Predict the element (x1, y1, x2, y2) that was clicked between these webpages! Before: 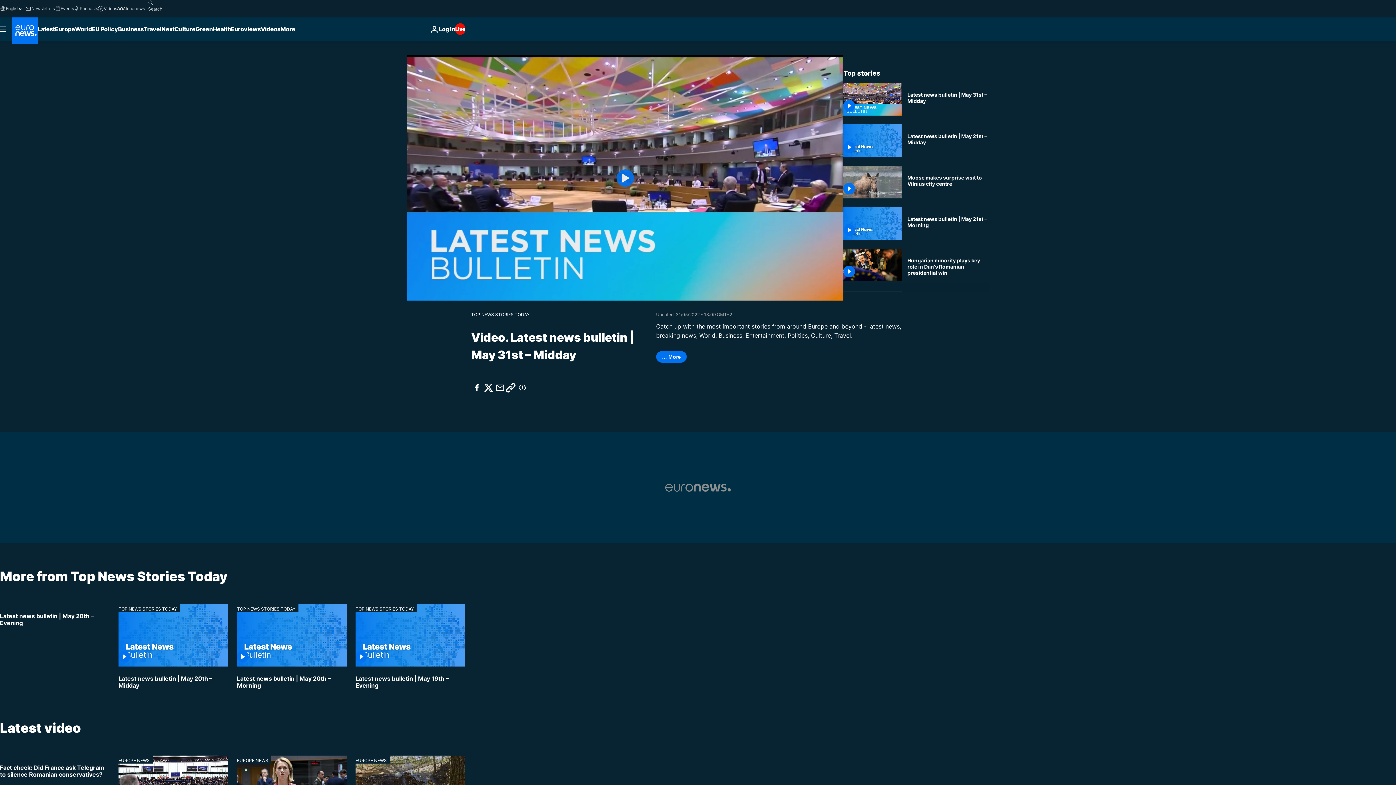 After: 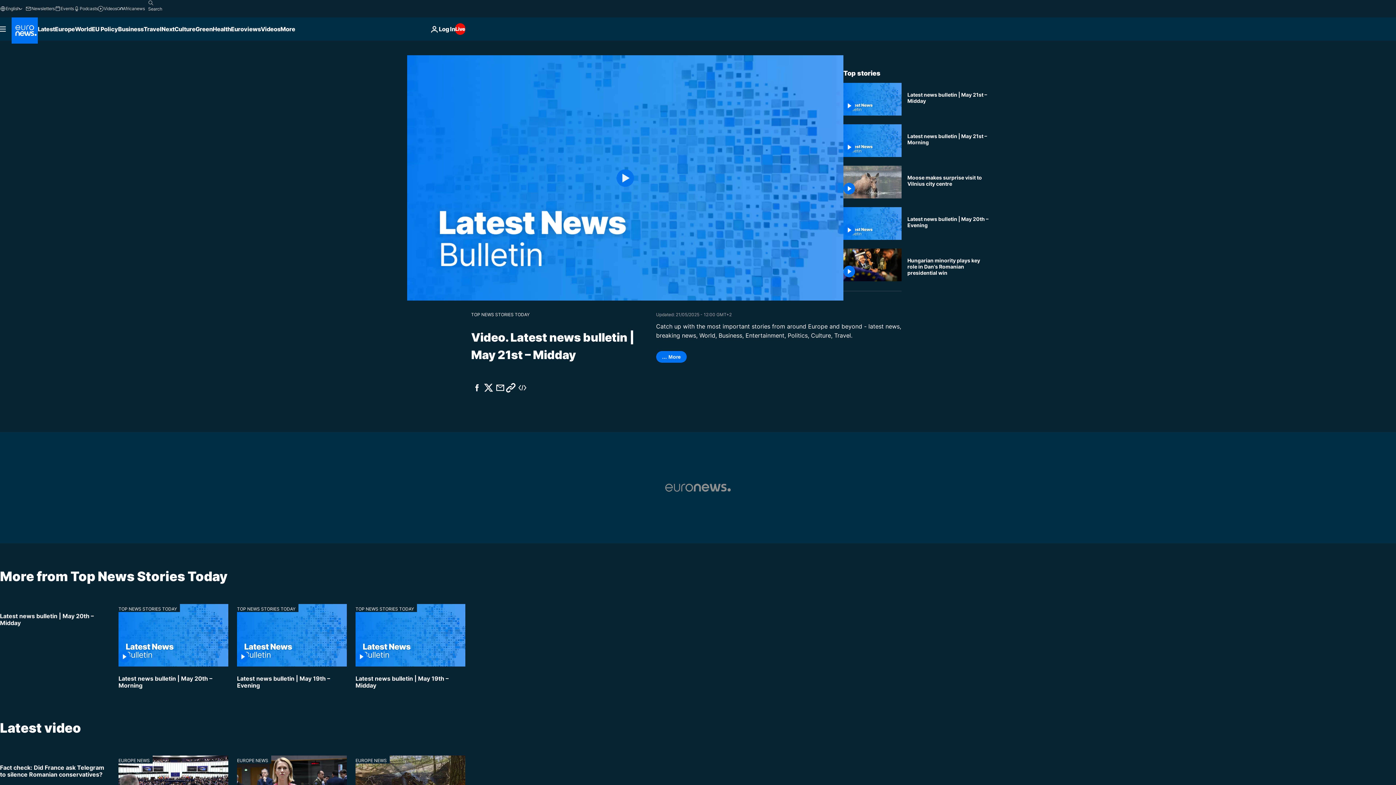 Action: bbox: (907, 133, 989, 145) label: Latest news bulletin | May 21st – Midday